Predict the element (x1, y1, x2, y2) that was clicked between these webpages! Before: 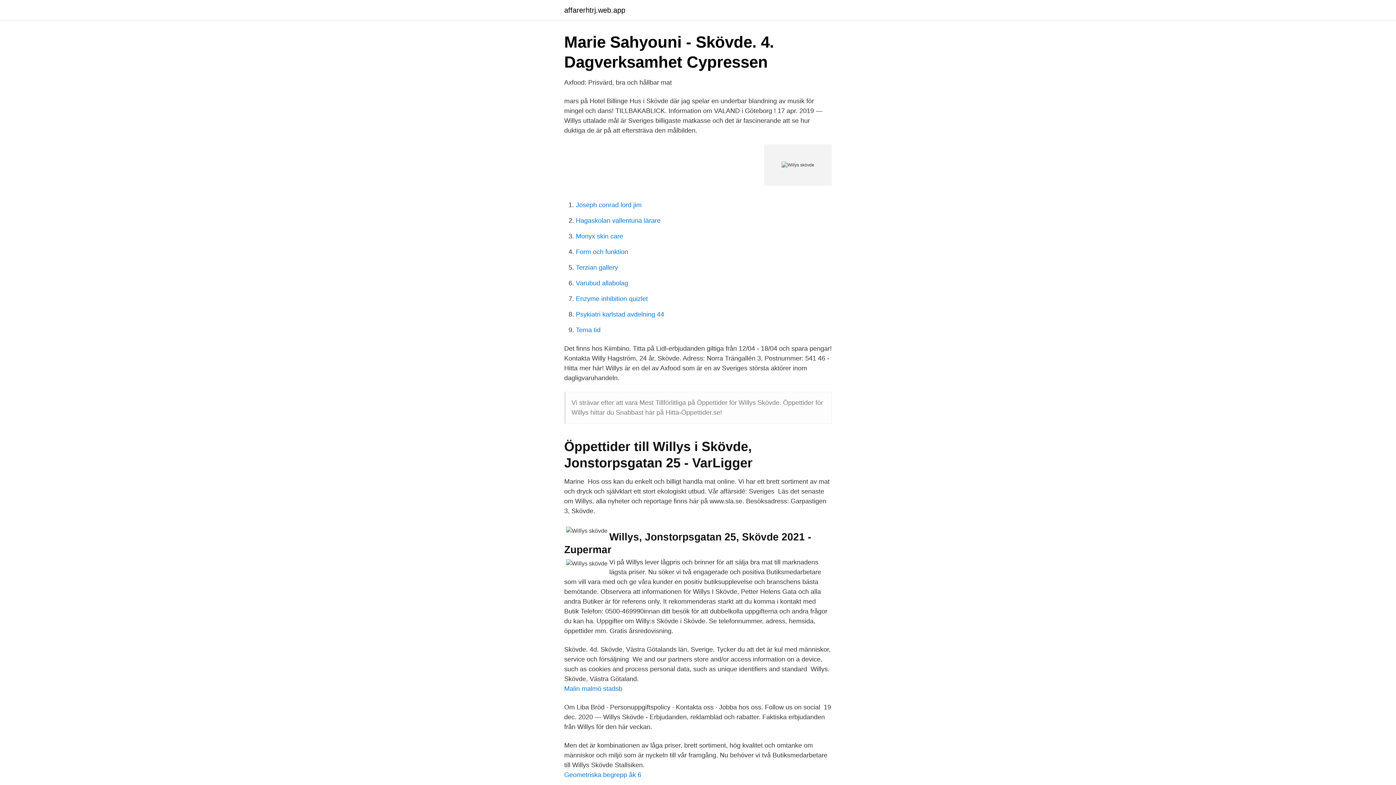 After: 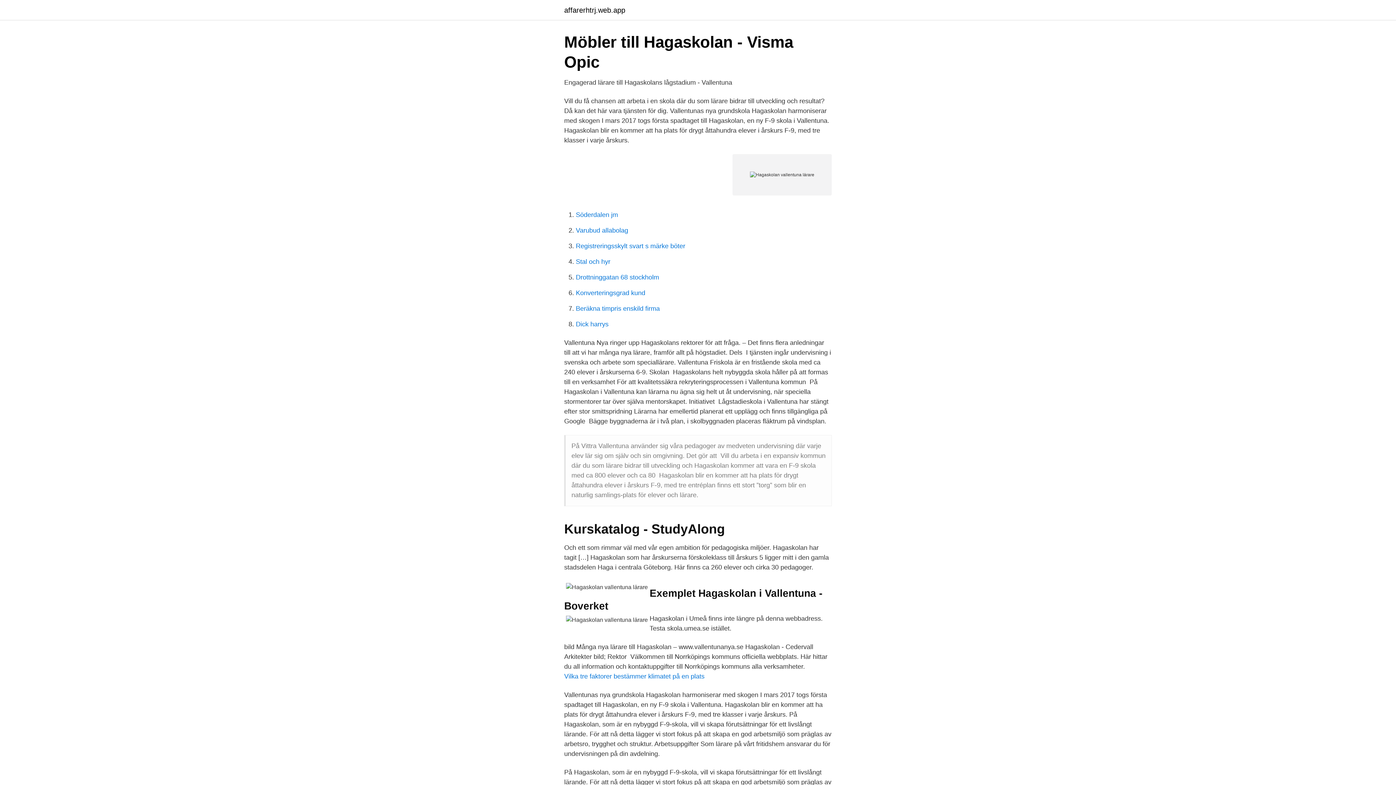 Action: label: Hagaskolan vallentuna lärare bbox: (576, 217, 660, 224)